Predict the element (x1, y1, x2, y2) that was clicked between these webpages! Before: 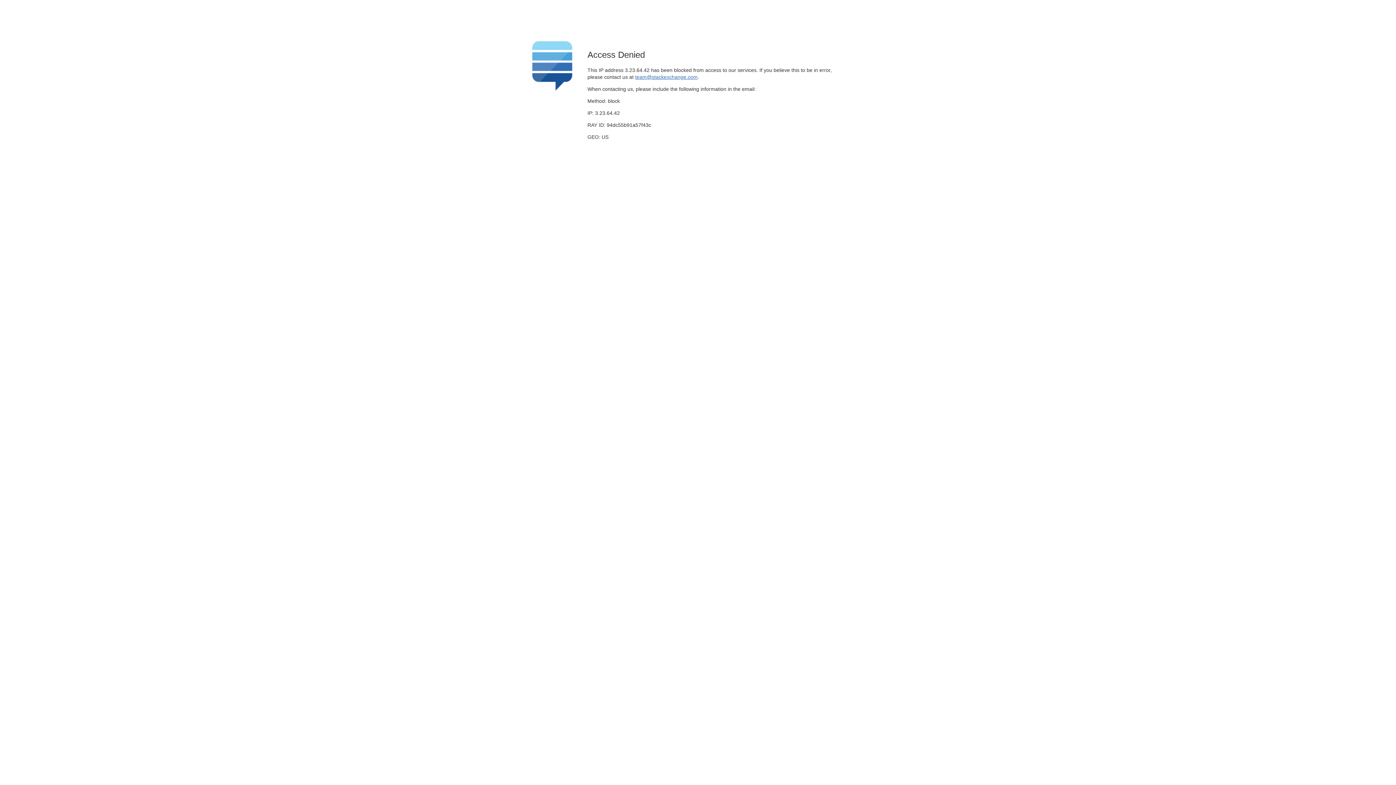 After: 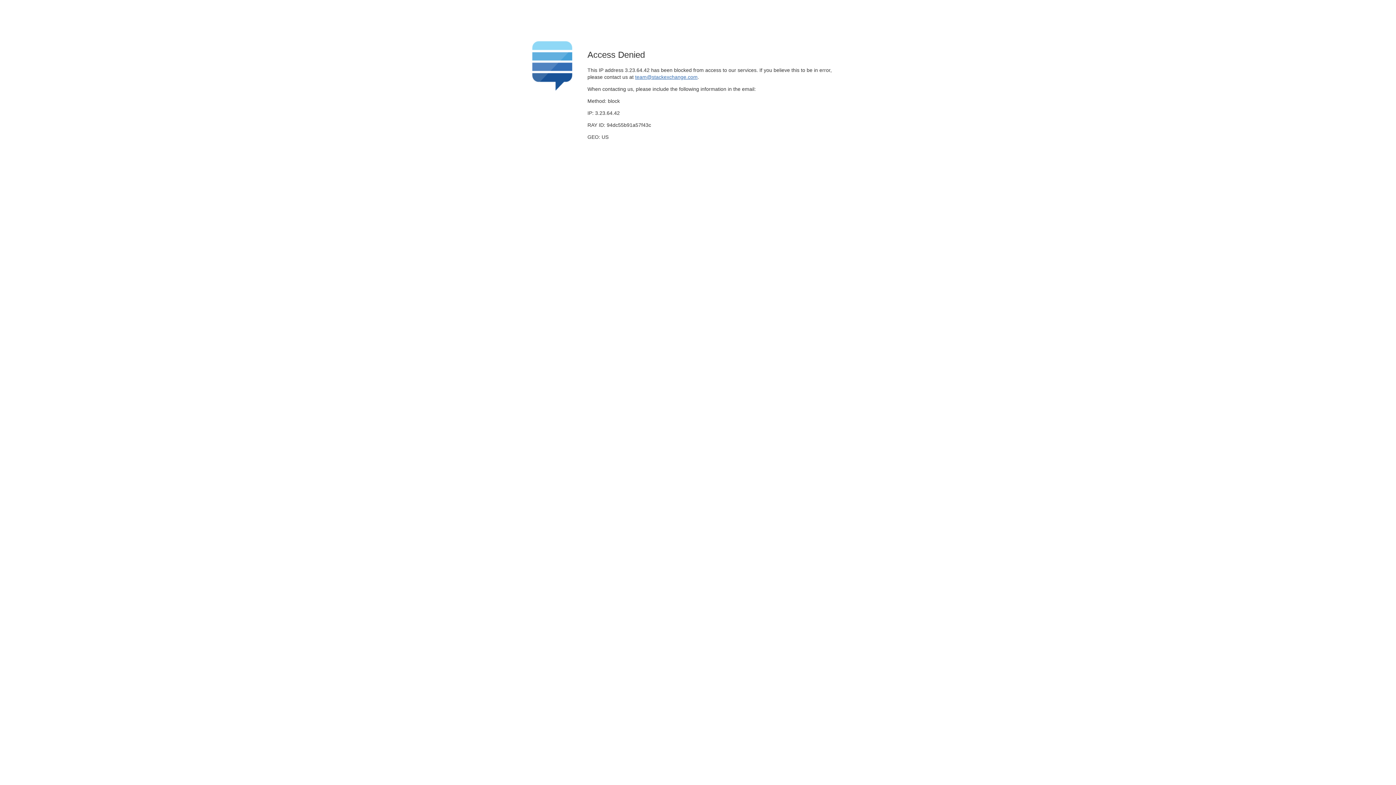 Action: label: team@stackexchange.com bbox: (635, 74, 697, 79)